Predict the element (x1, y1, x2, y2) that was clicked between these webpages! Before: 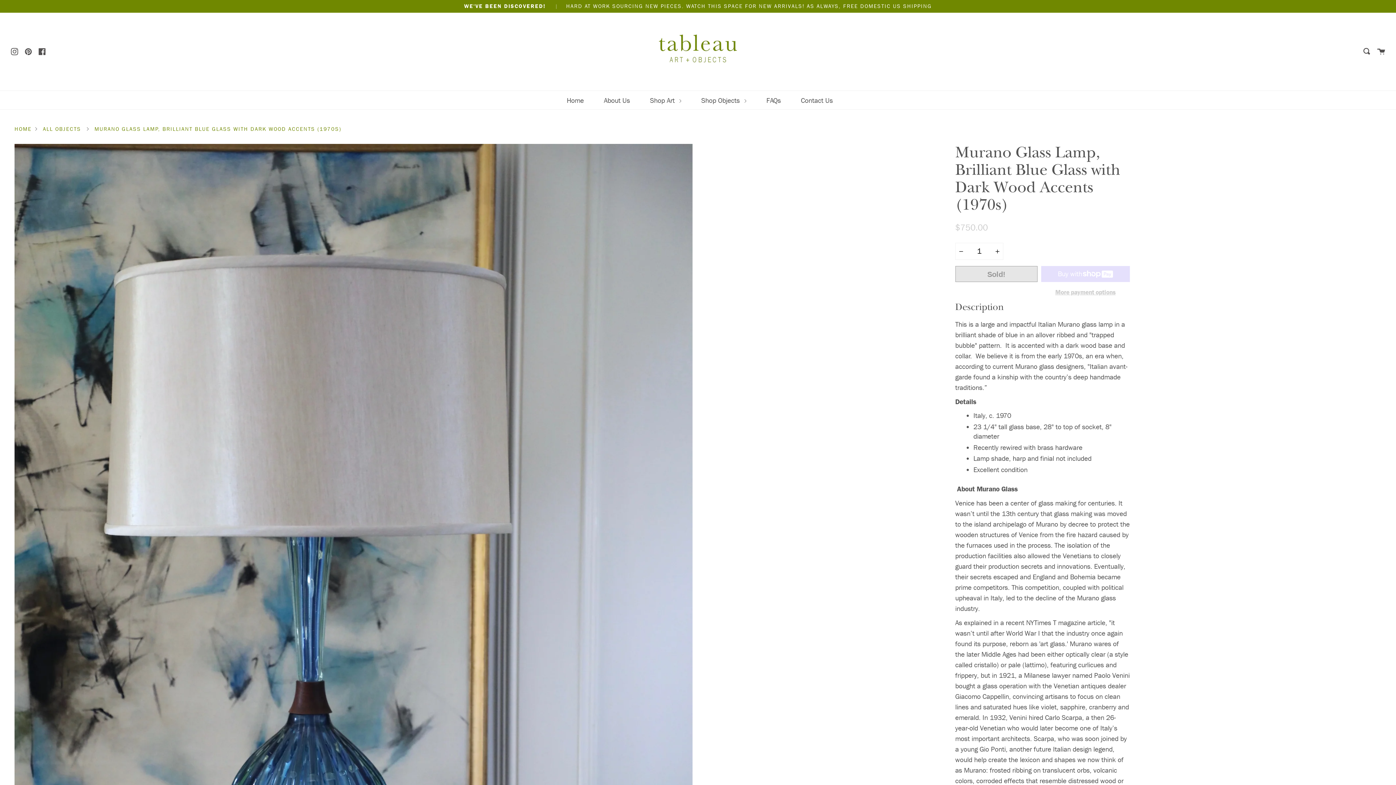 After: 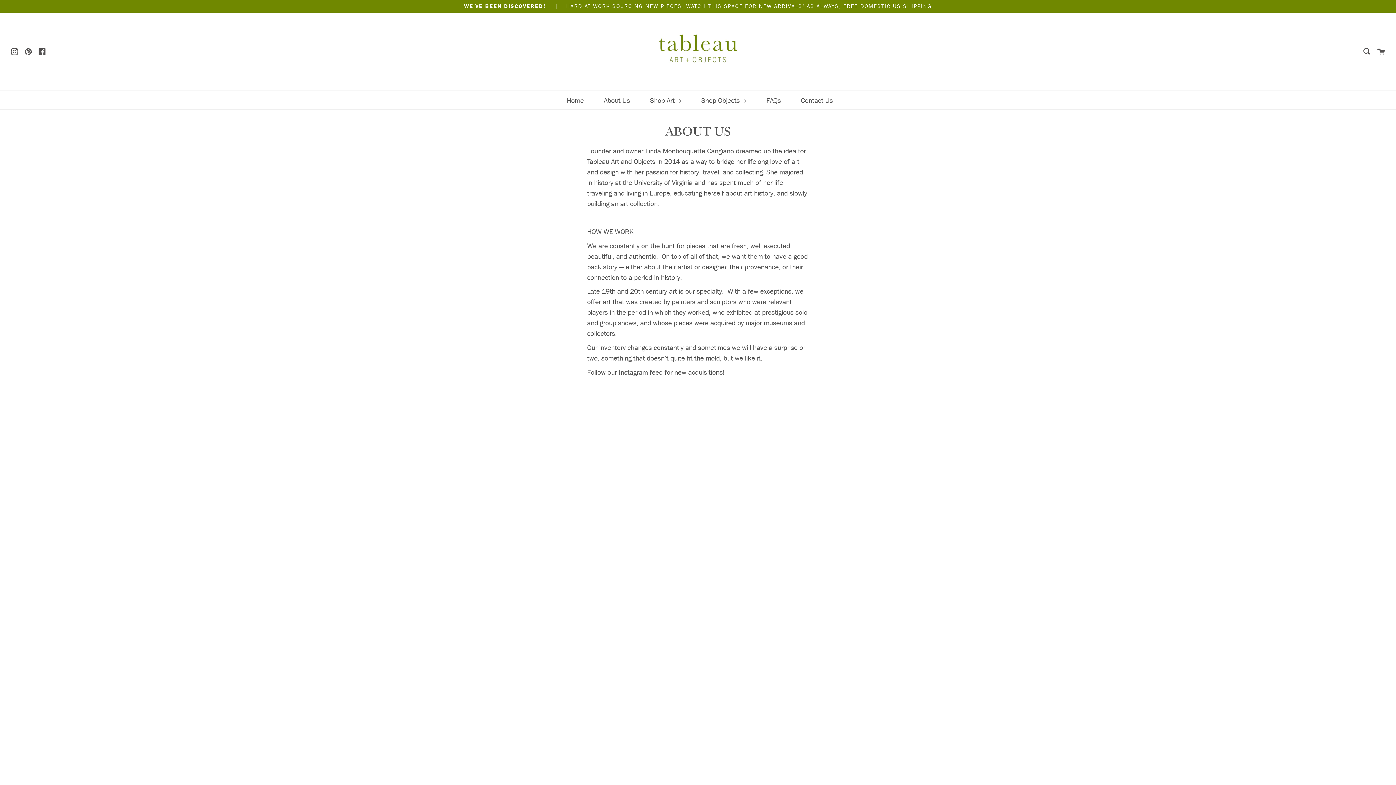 Action: bbox: (602, 90, 632, 110) label: About Us